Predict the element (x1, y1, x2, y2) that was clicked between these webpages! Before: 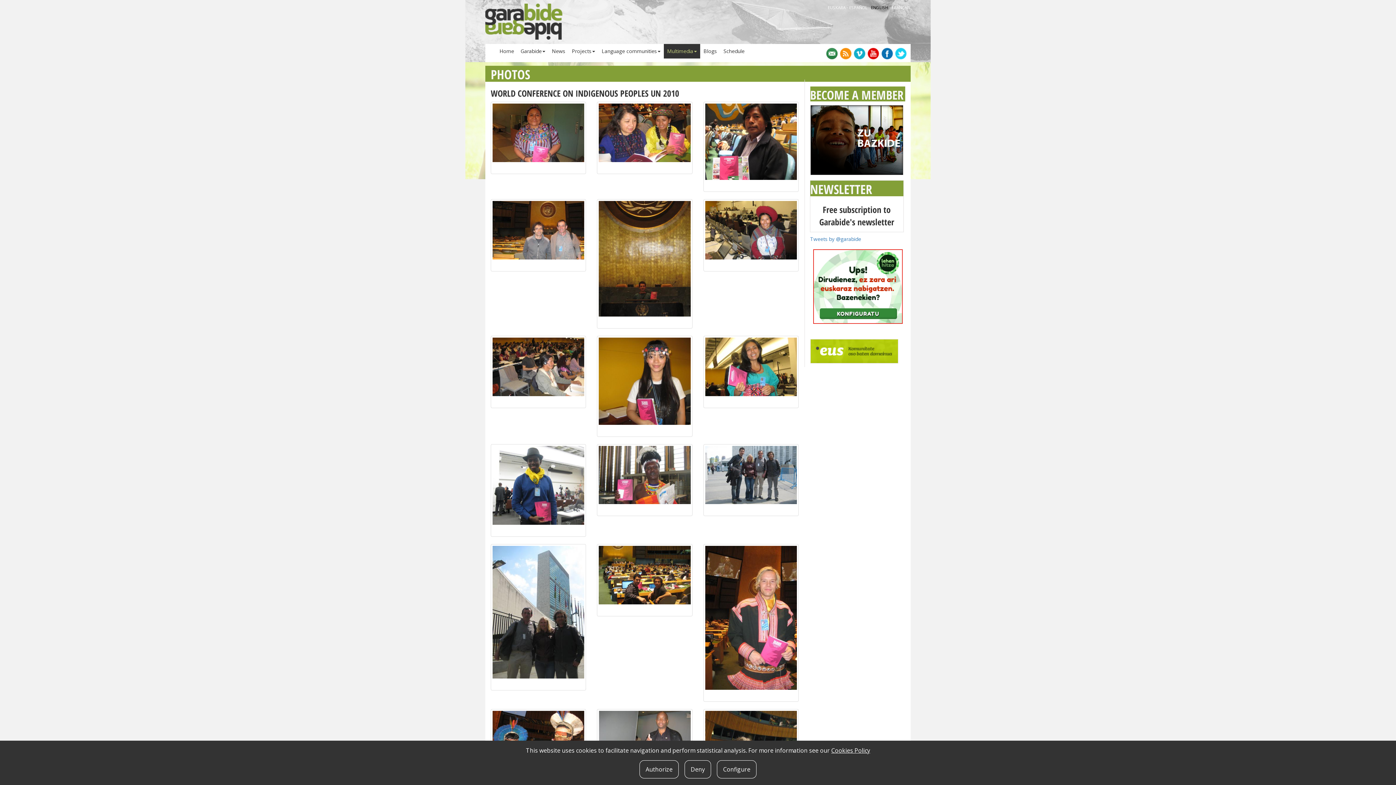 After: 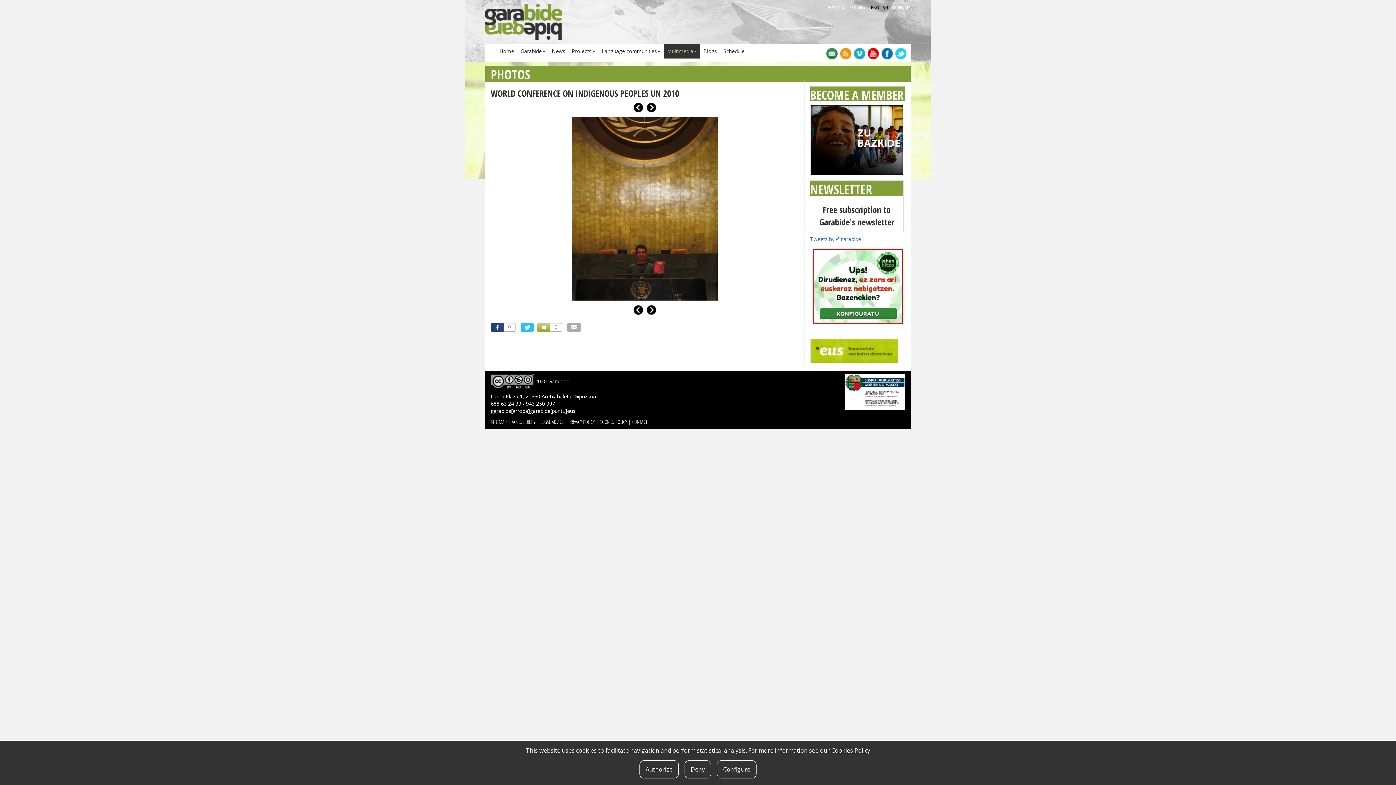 Action: bbox: (599, 200, 690, 316)